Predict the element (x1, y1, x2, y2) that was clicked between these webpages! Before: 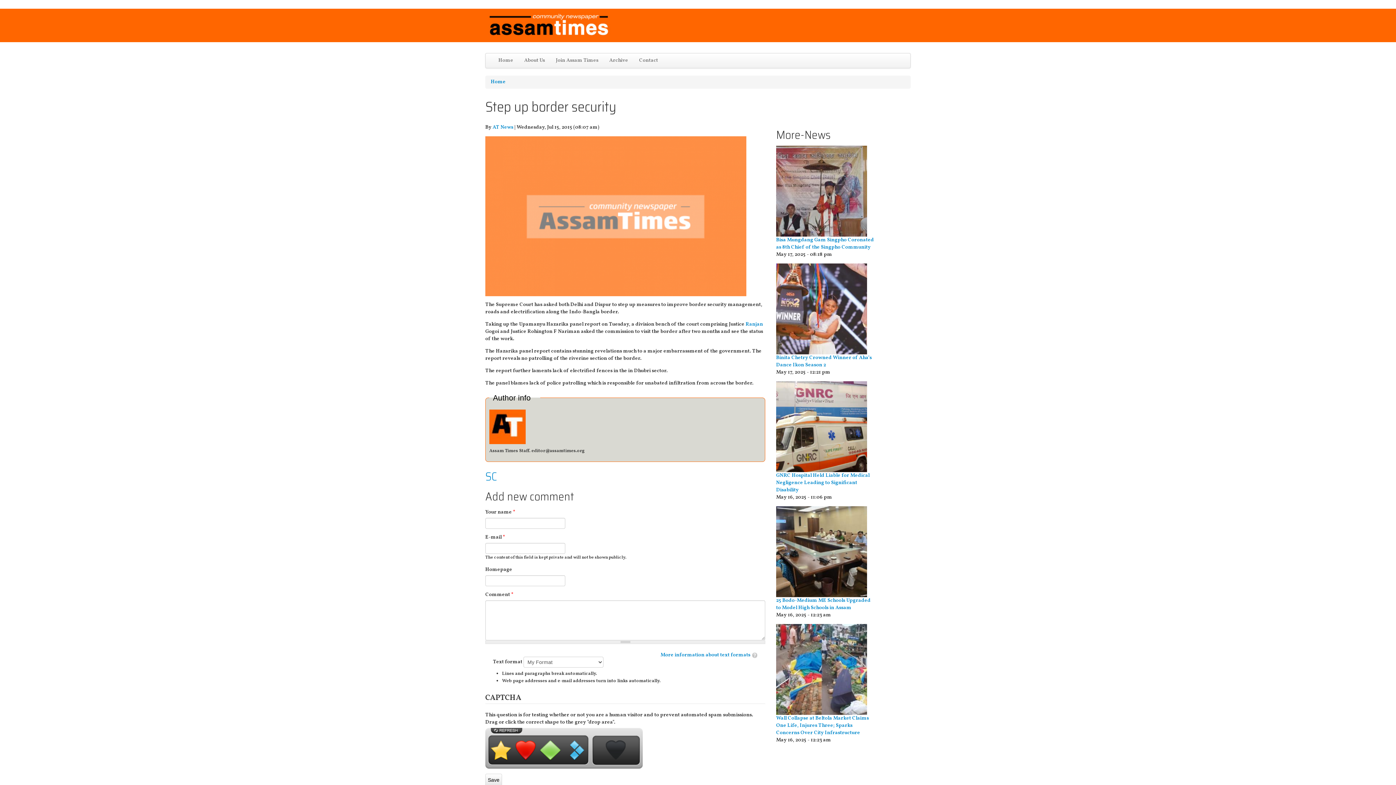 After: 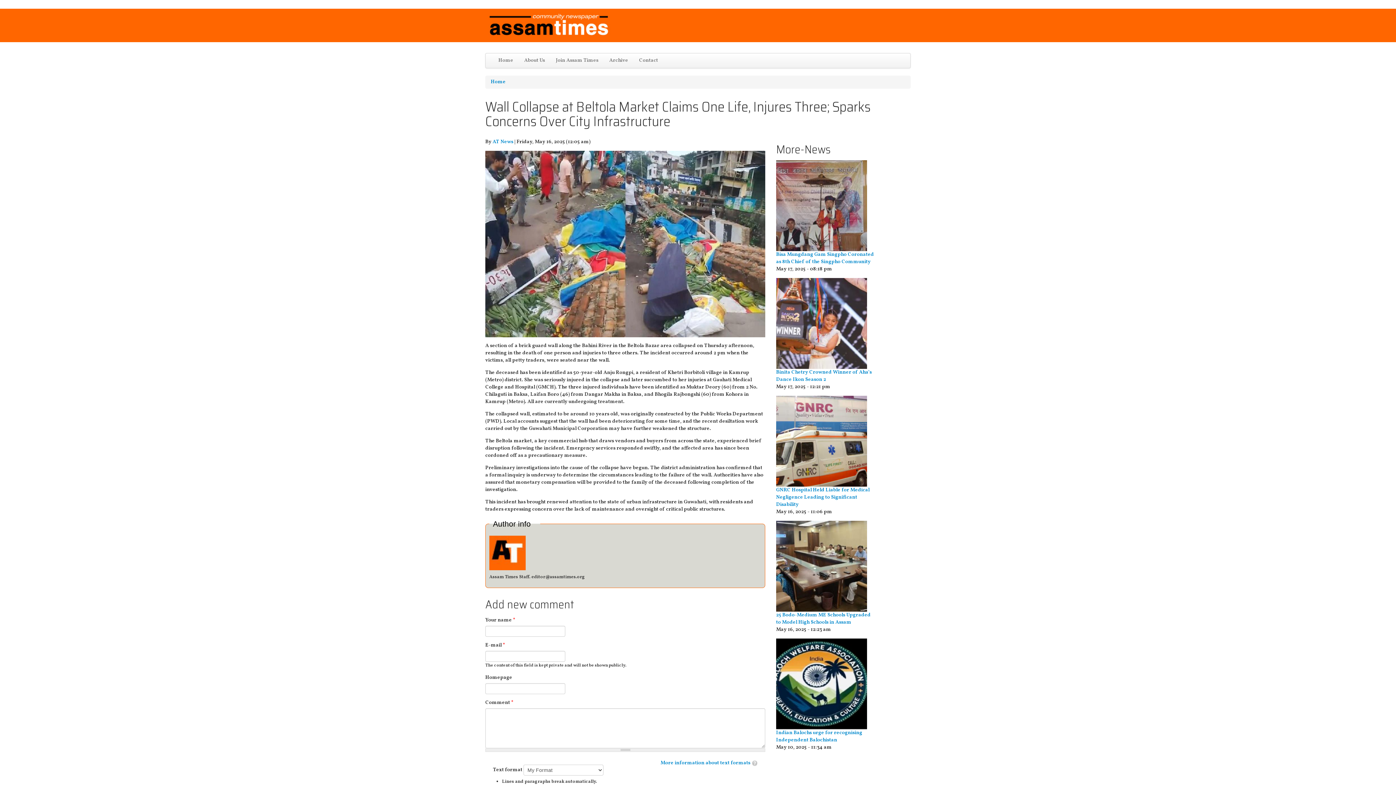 Action: label: Wall Collapse at Beltola Market Claims One Life, Injures Three; Sparks Concerns Over City Infrastructure bbox: (776, 715, 869, 736)